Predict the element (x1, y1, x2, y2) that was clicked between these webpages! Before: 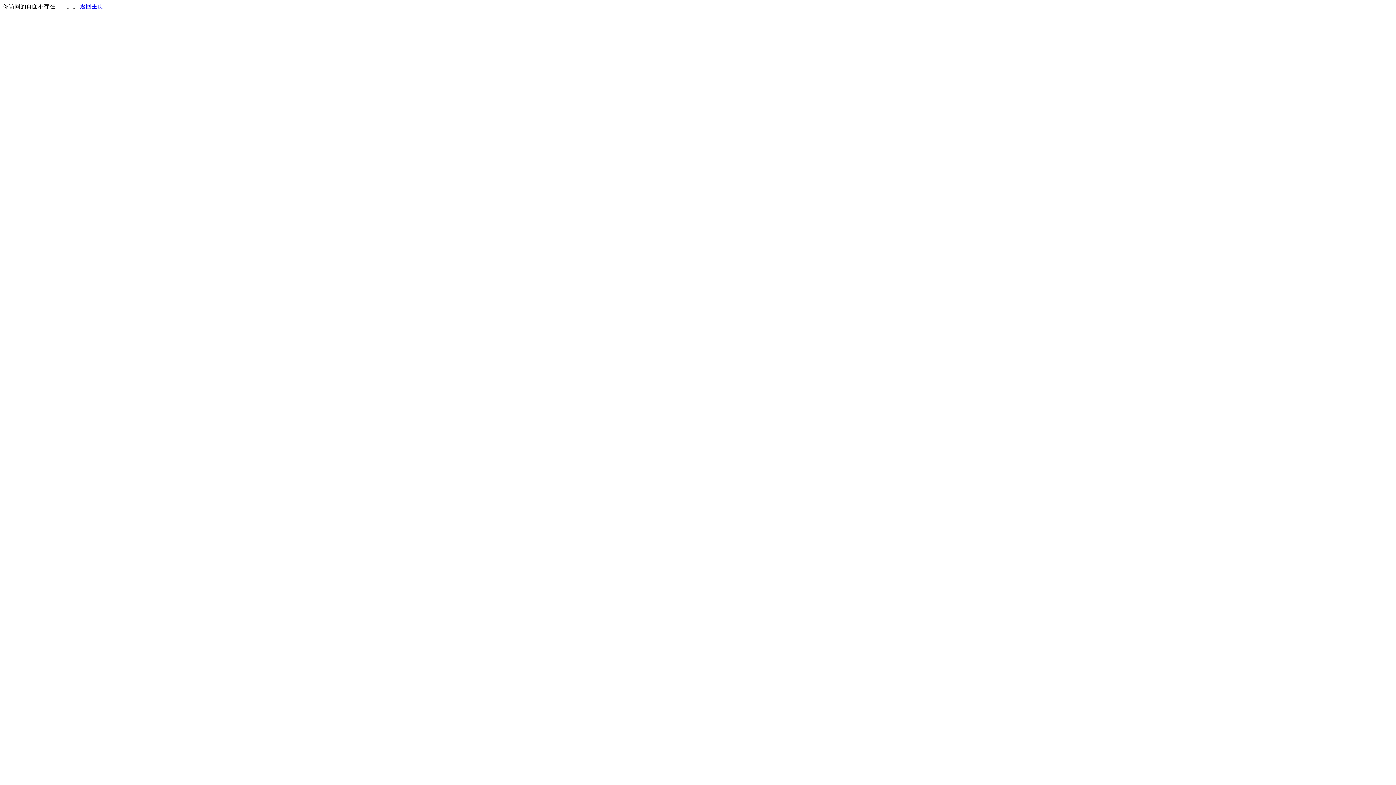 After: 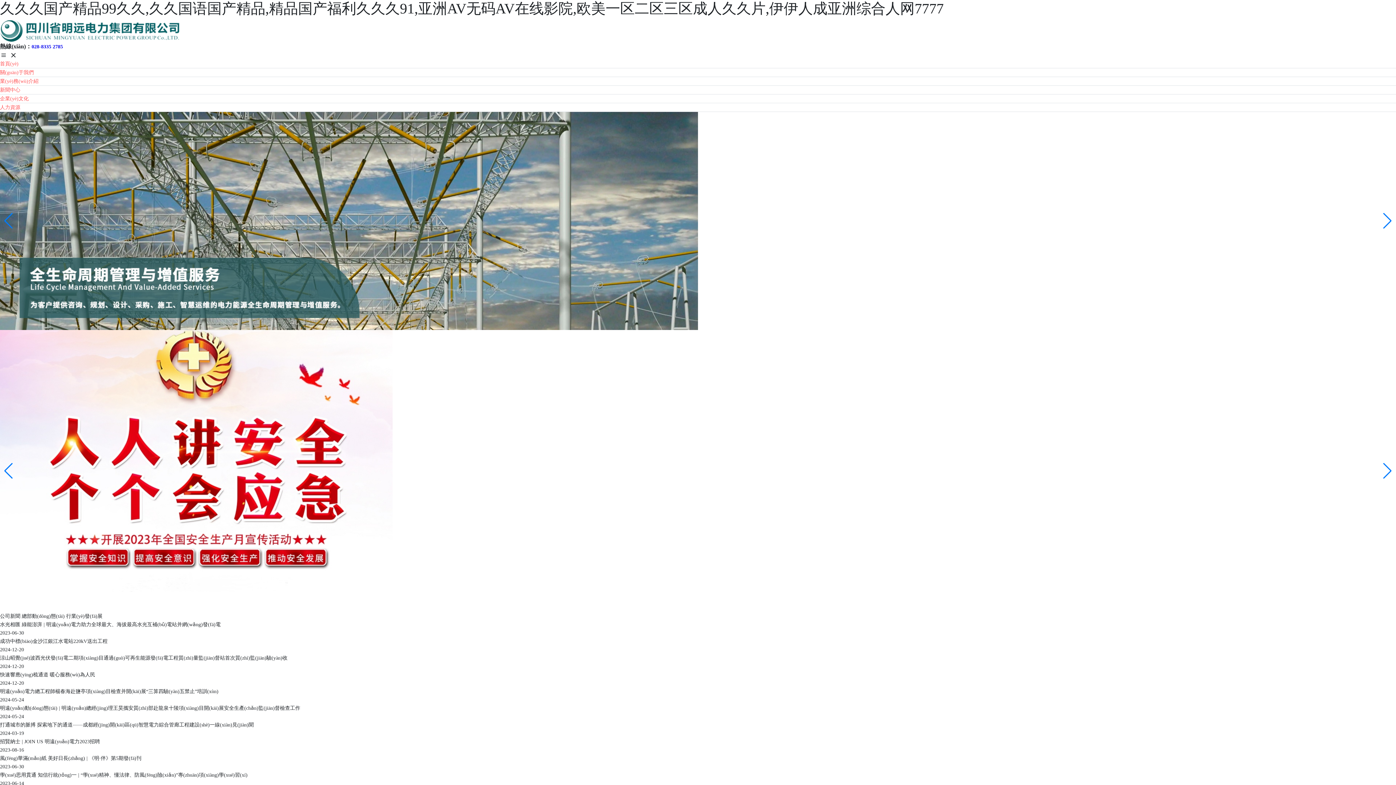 Action: label: 返回主页 bbox: (80, 3, 103, 9)